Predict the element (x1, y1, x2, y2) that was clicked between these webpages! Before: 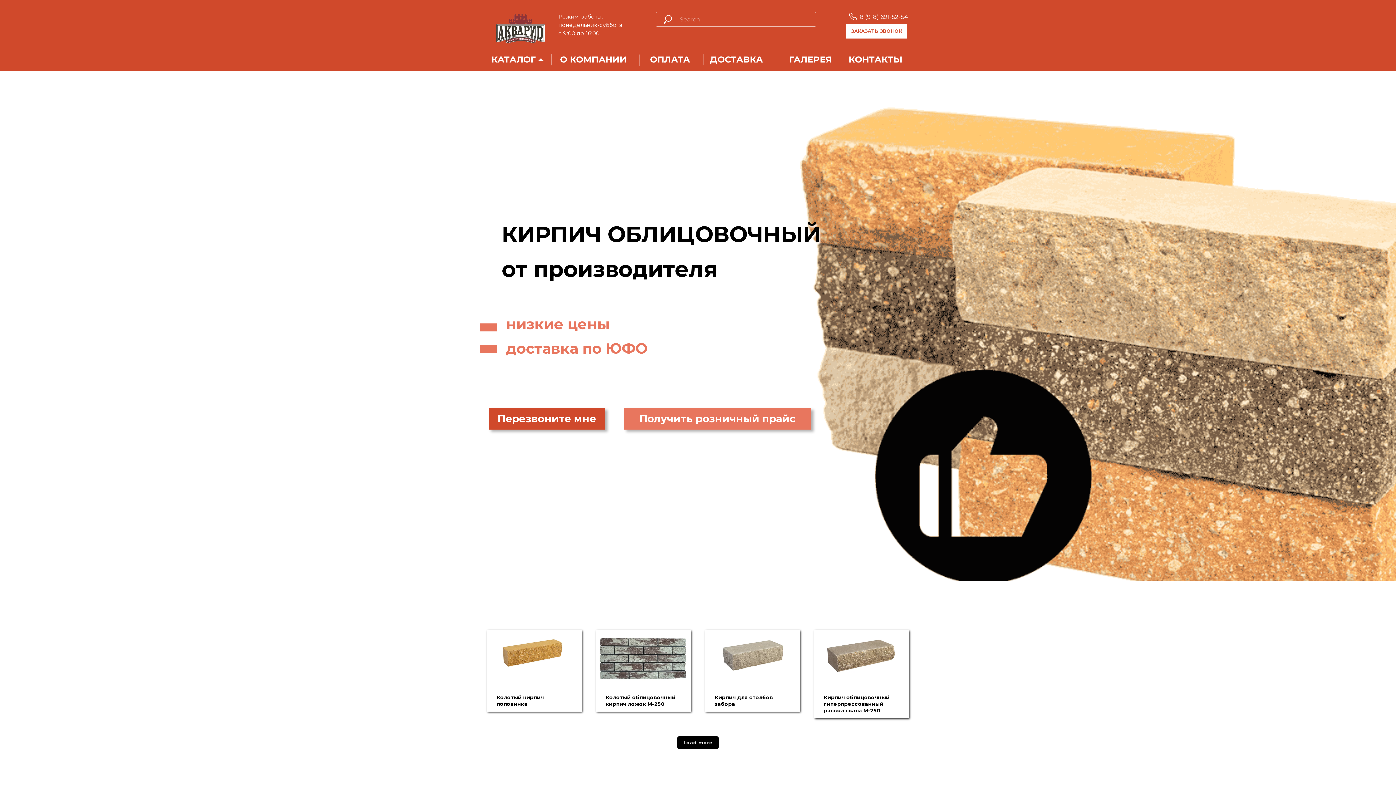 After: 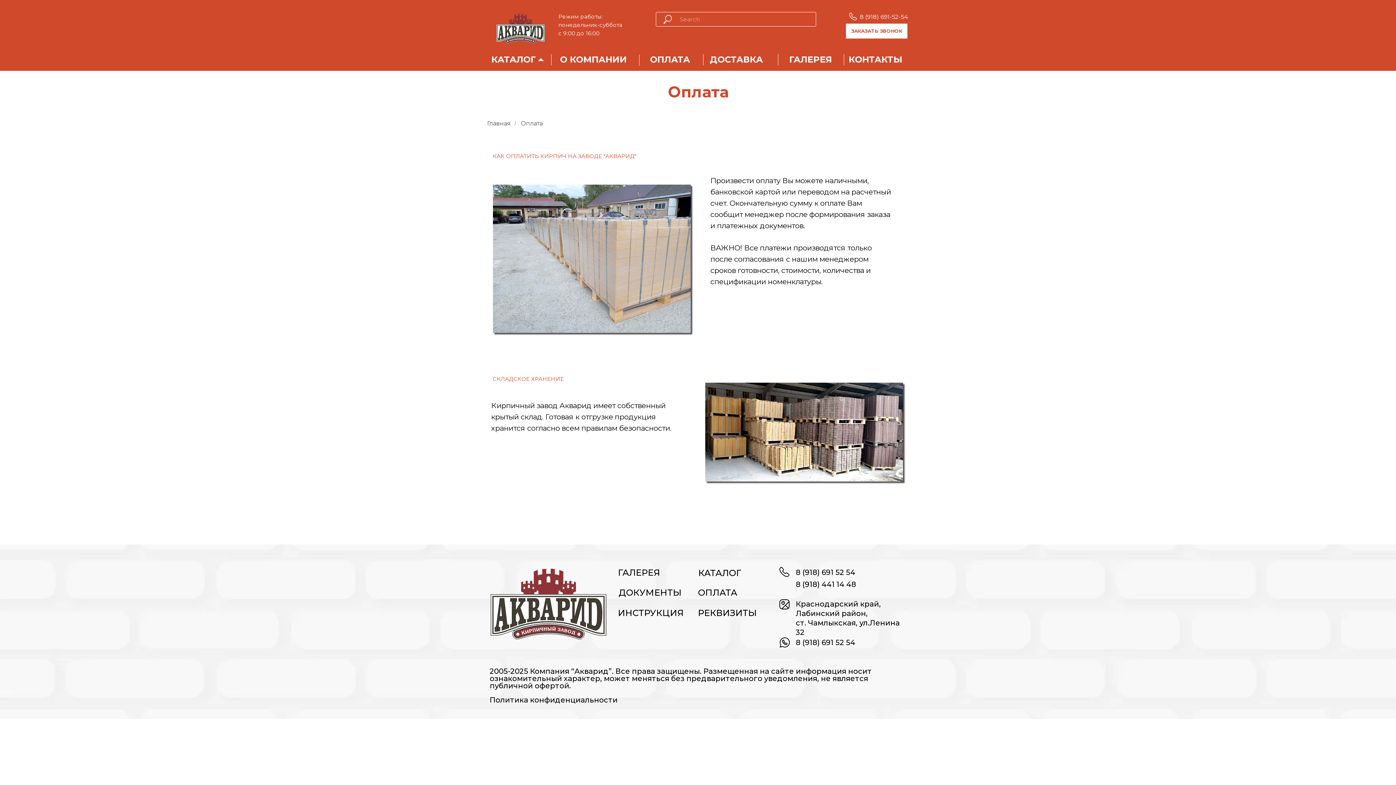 Action: bbox: (650, 54, 690, 64) label: ОПЛАТА